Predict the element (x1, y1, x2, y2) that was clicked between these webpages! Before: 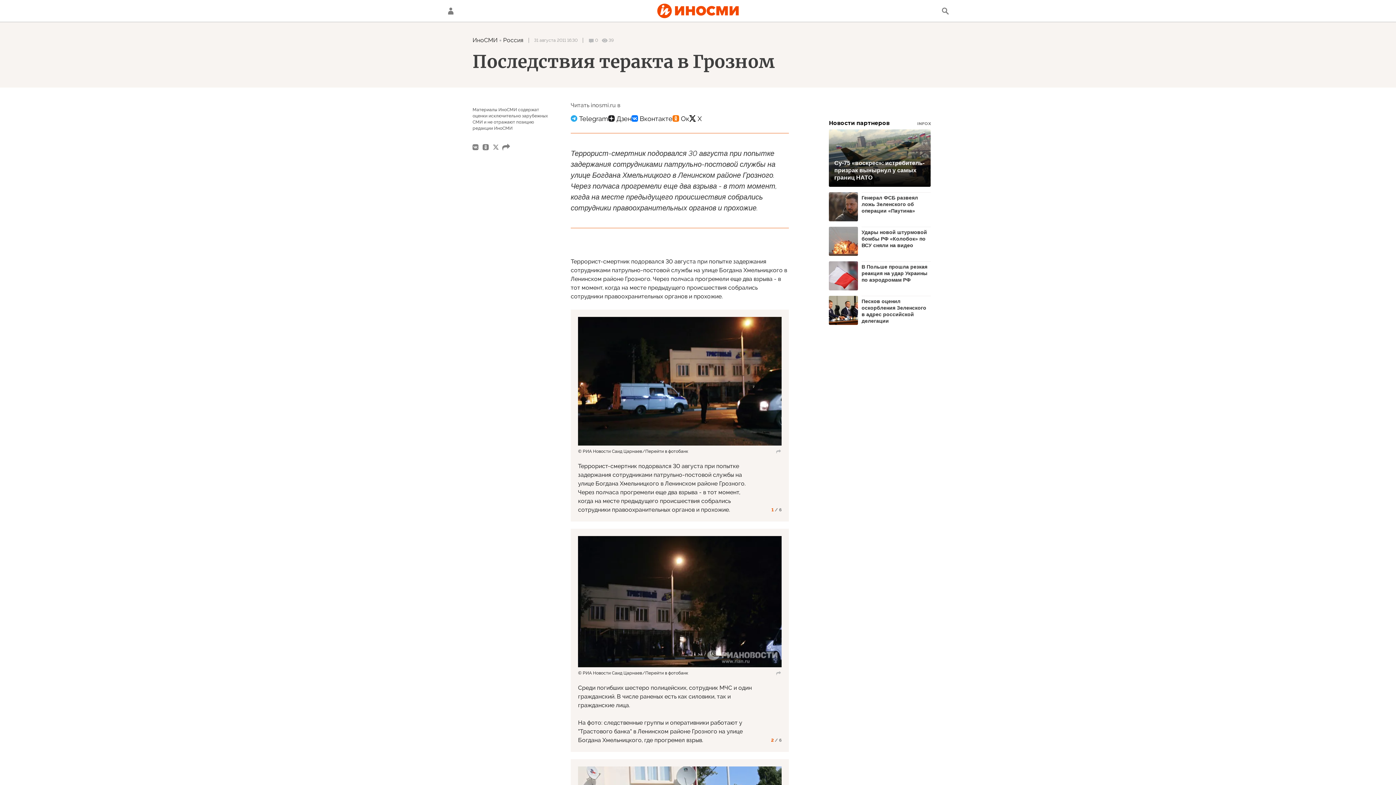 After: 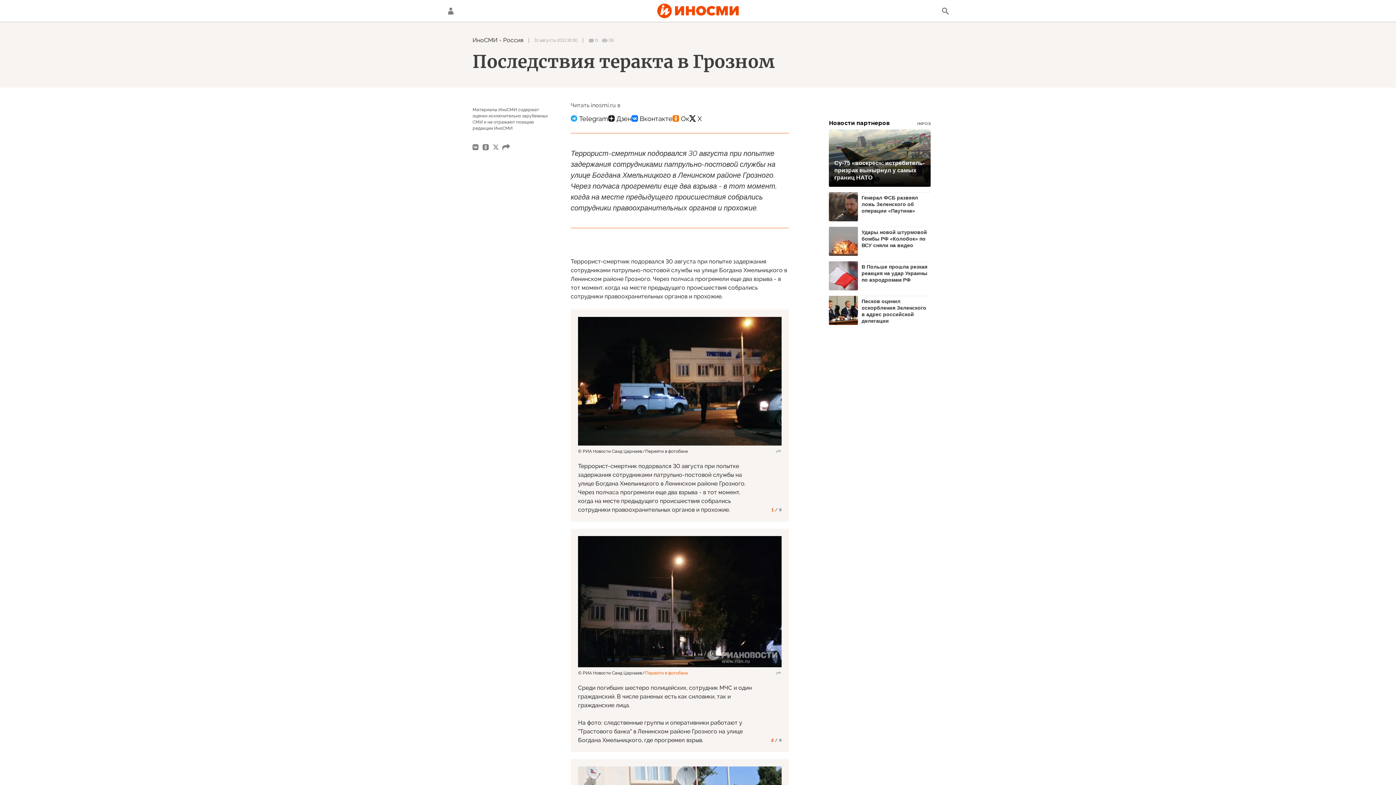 Action: label: Перейти в фотобанк bbox: (645, 670, 688, 675)